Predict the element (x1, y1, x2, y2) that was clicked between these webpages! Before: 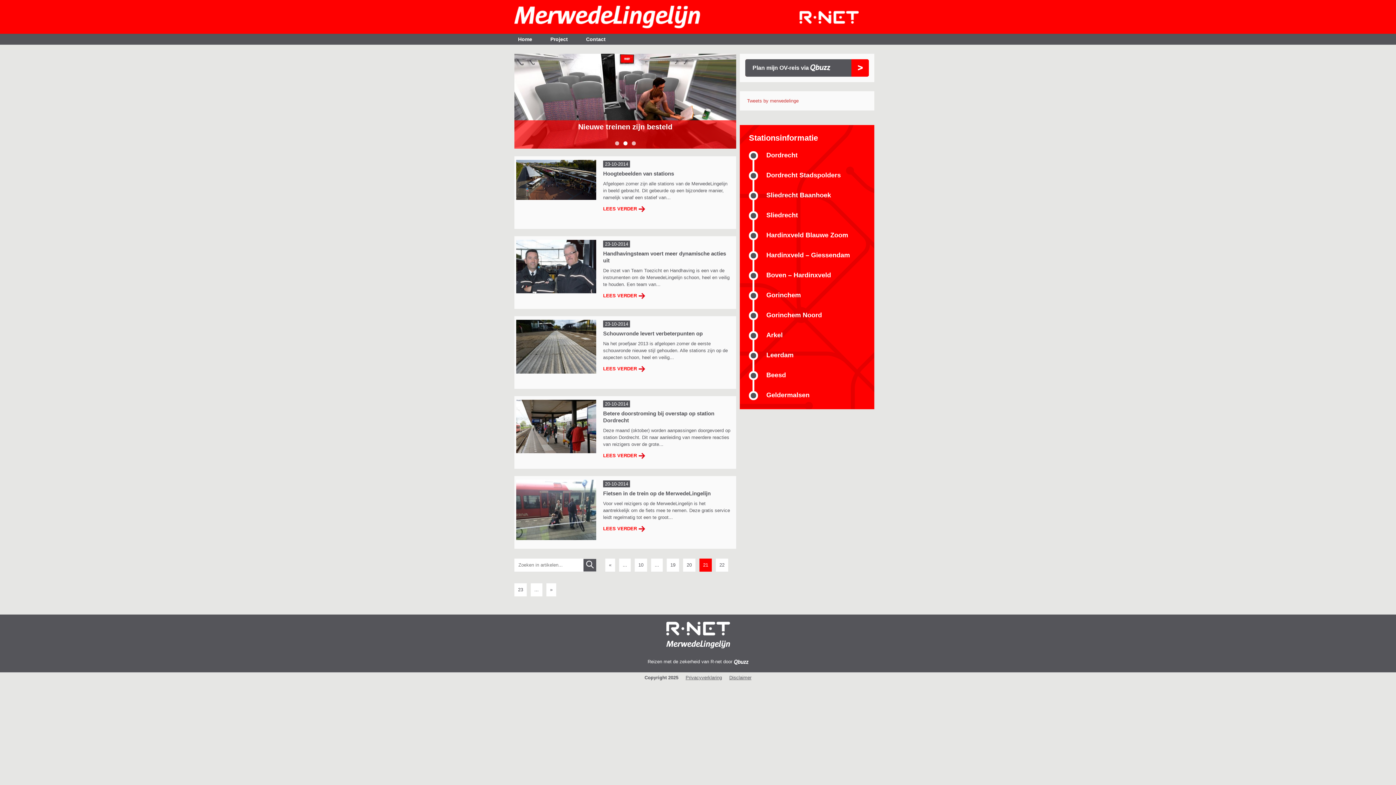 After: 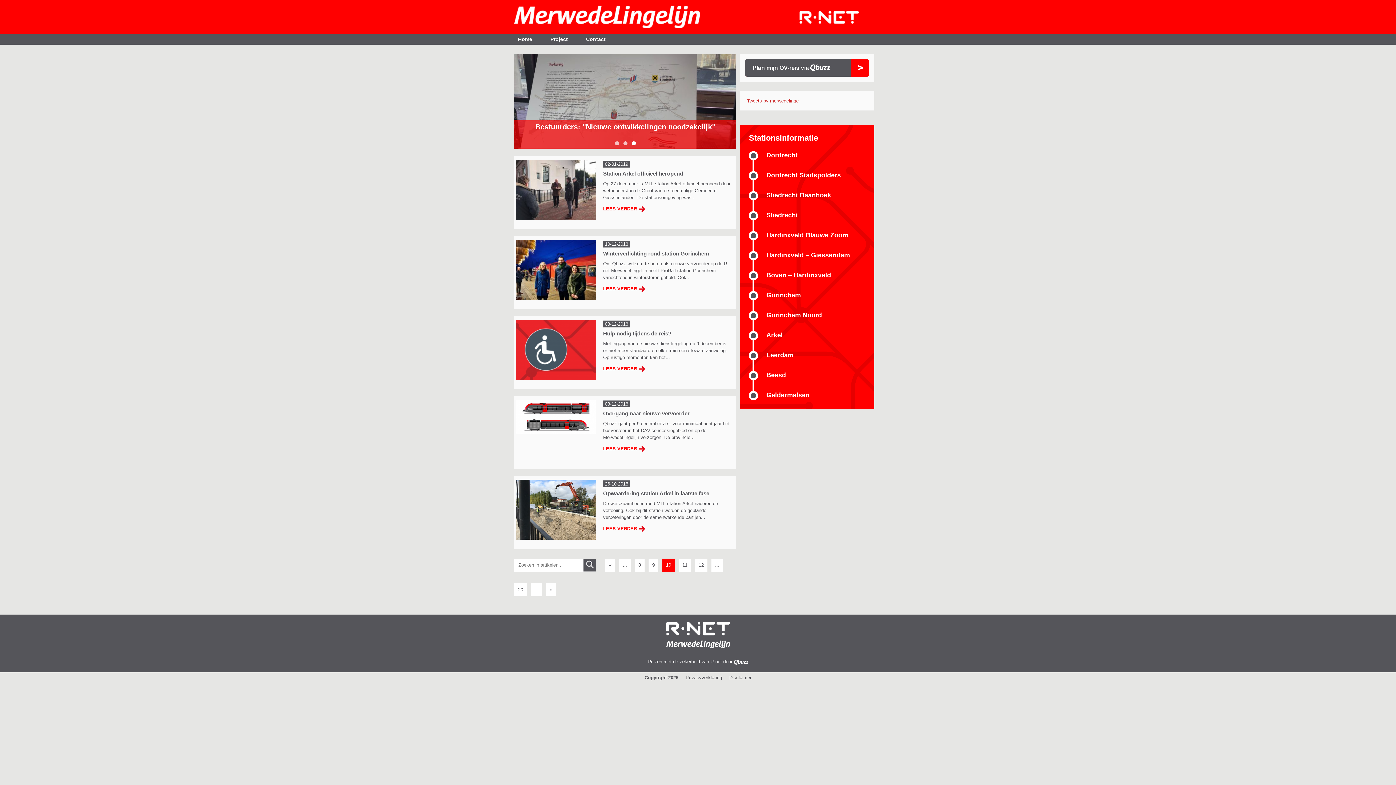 Action: bbox: (634, 559, 647, 572) label: 10